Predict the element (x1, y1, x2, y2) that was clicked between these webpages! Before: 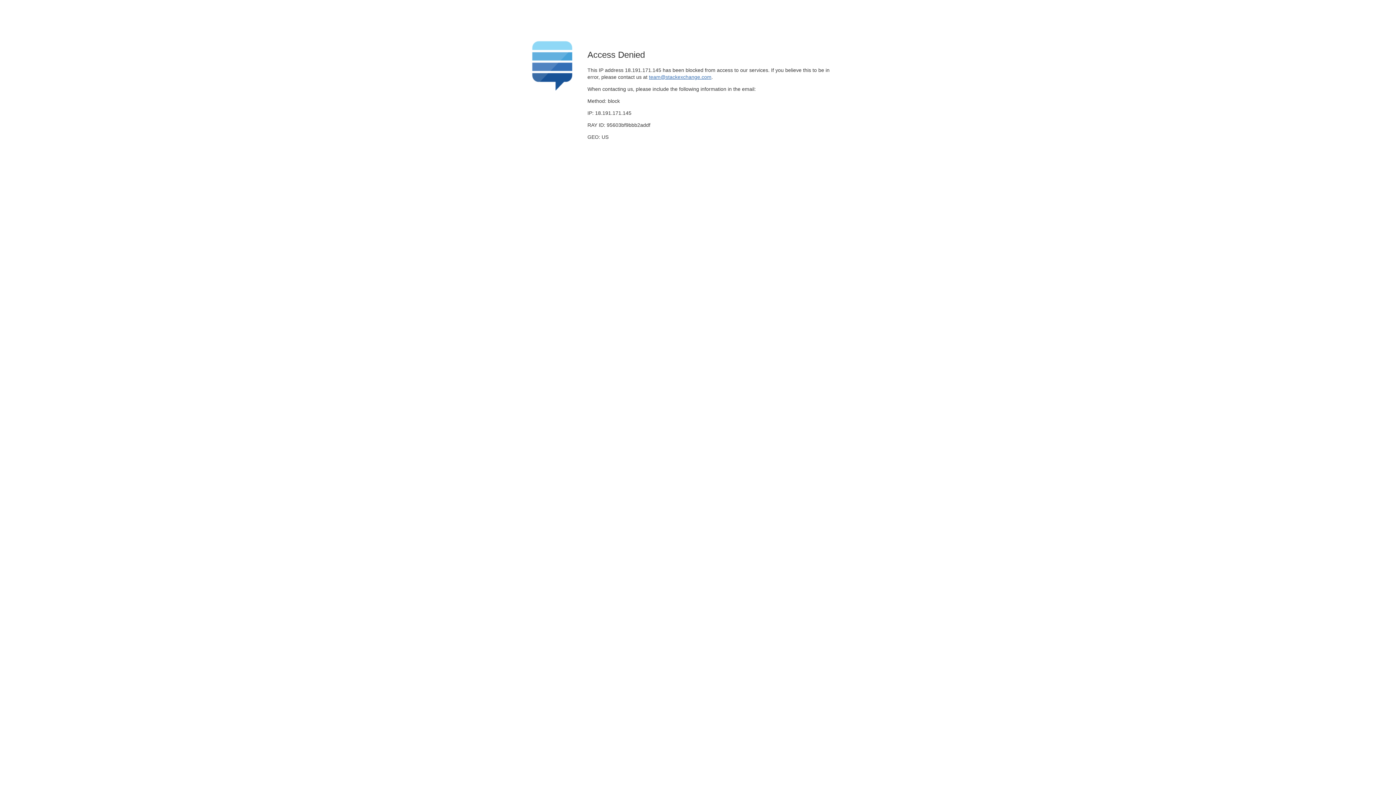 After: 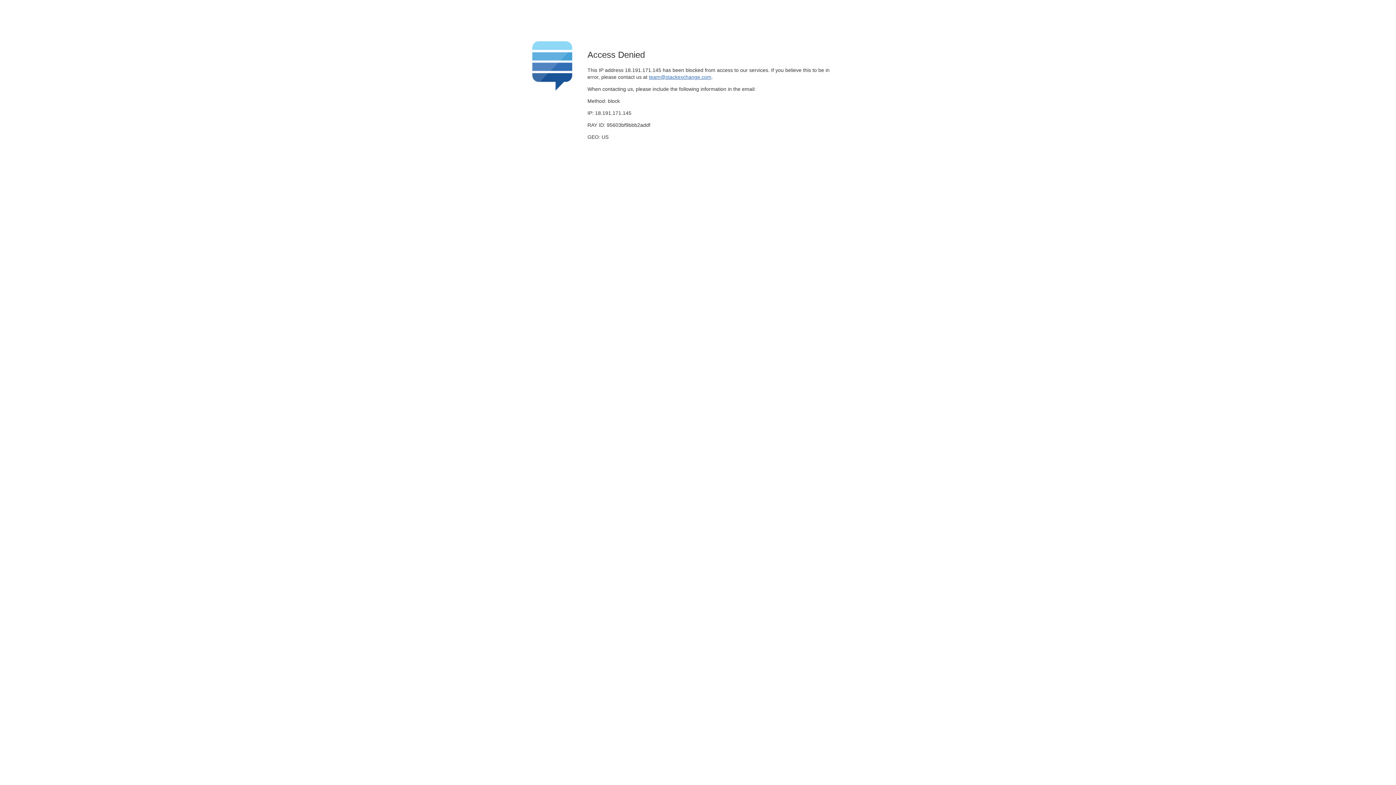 Action: bbox: (649, 74, 711, 79) label: team@stackexchange.com